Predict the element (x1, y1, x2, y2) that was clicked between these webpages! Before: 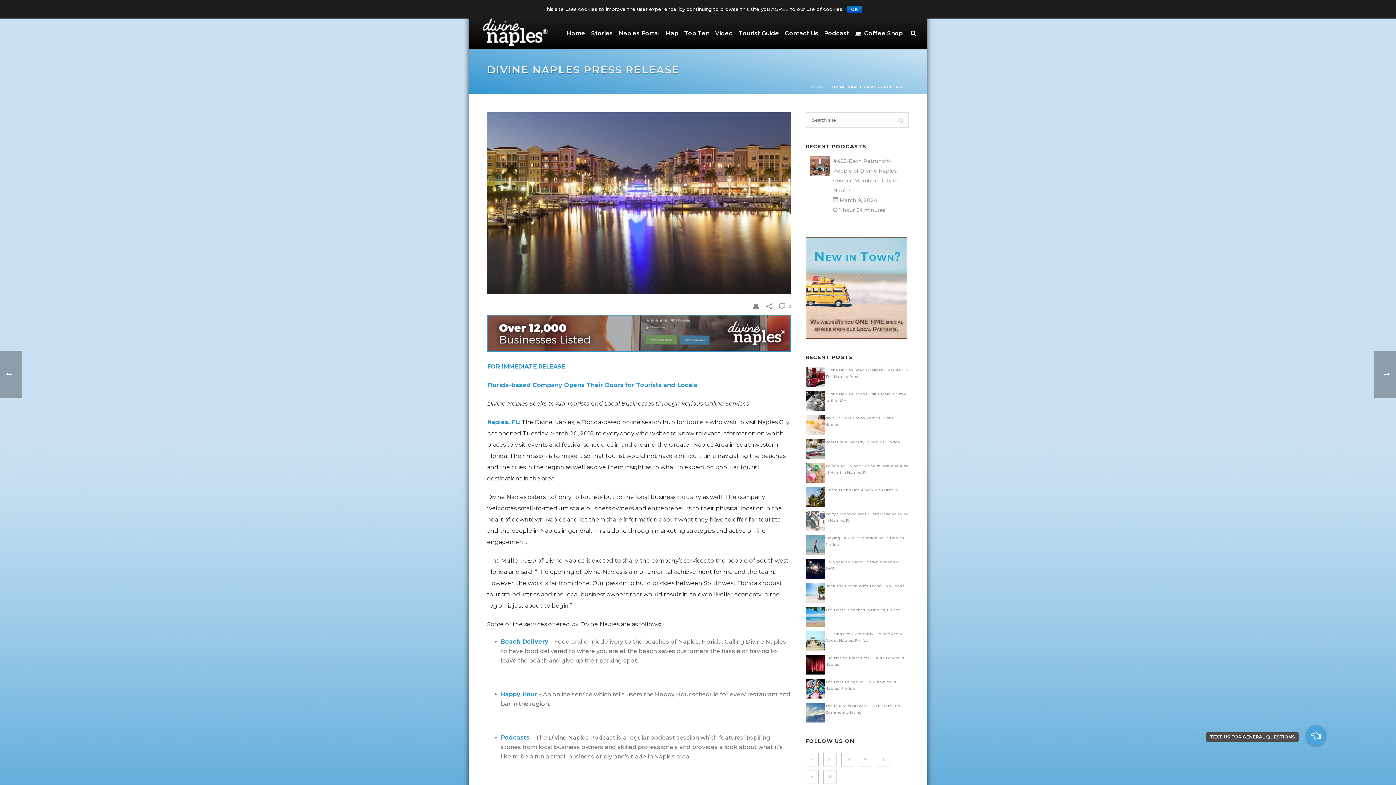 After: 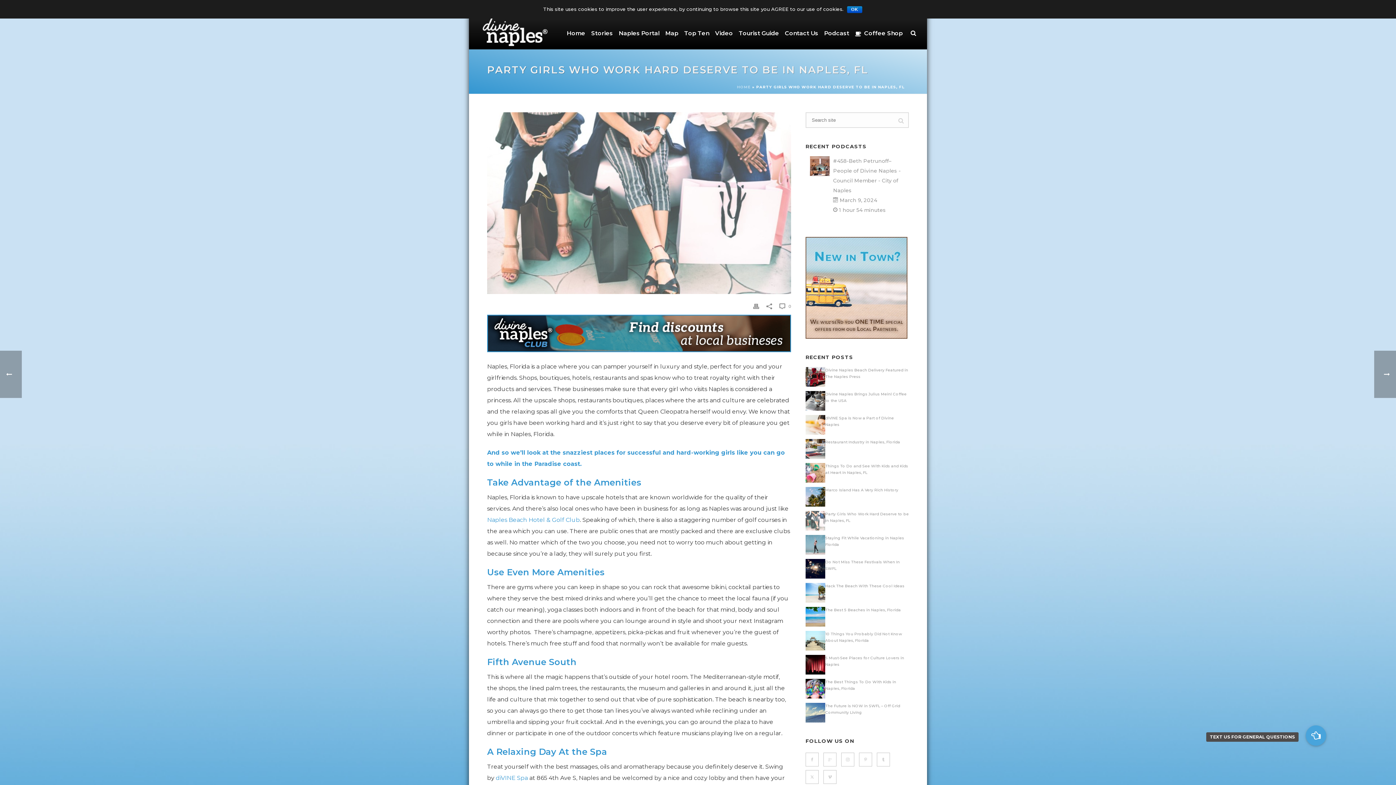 Action: label: Party Girls Who Work Hard Deserve to be in Naples, FL bbox: (805, 511, 909, 524)